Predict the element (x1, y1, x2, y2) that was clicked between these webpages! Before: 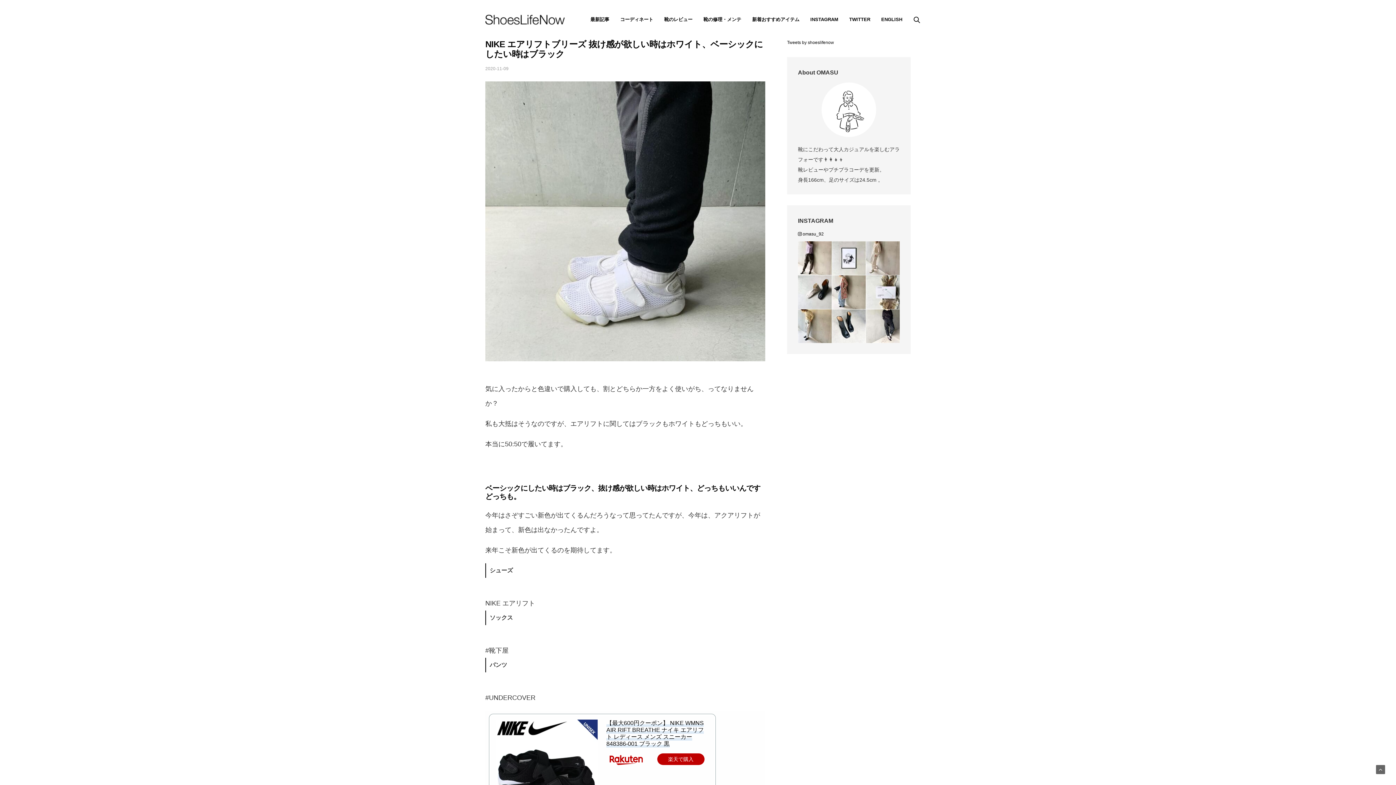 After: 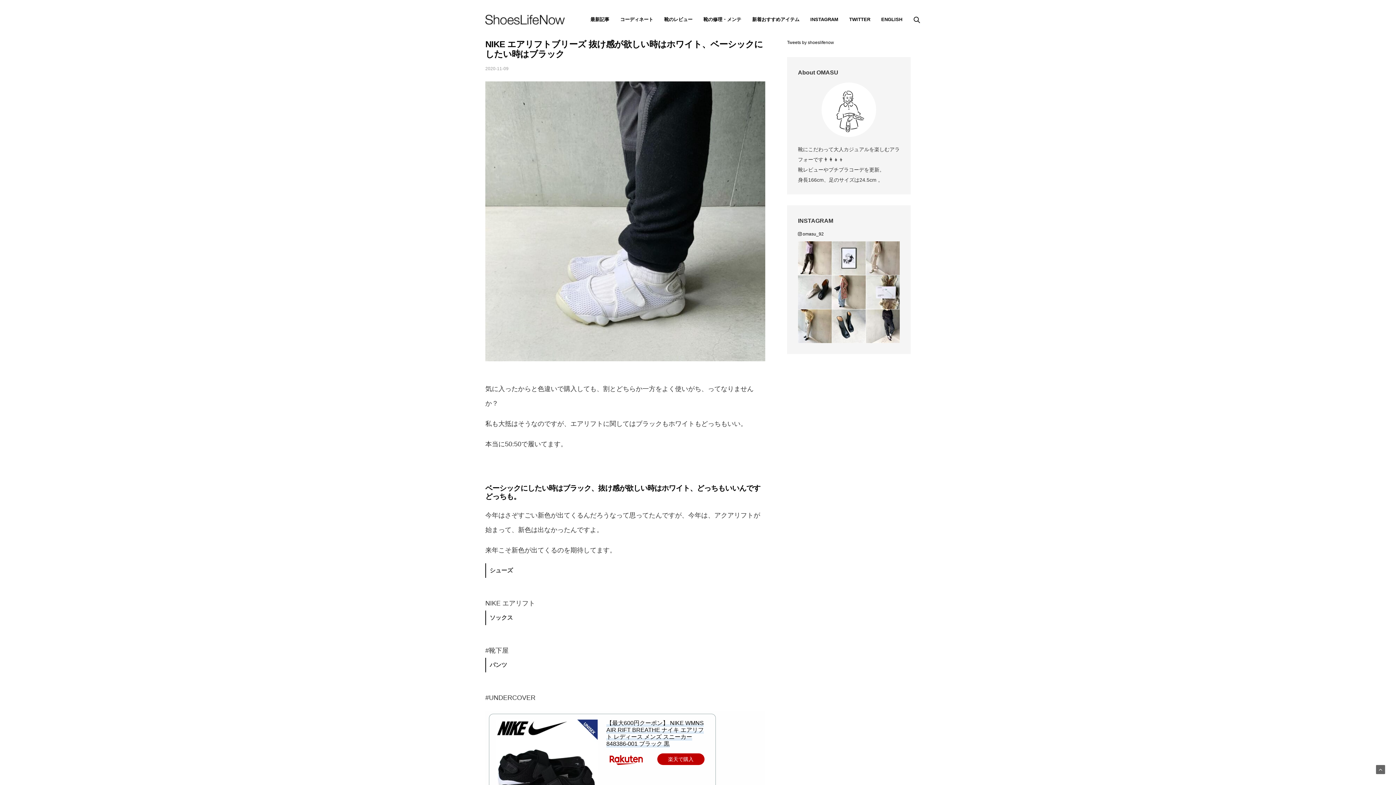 Action: bbox: (913, 0, 920, 39)